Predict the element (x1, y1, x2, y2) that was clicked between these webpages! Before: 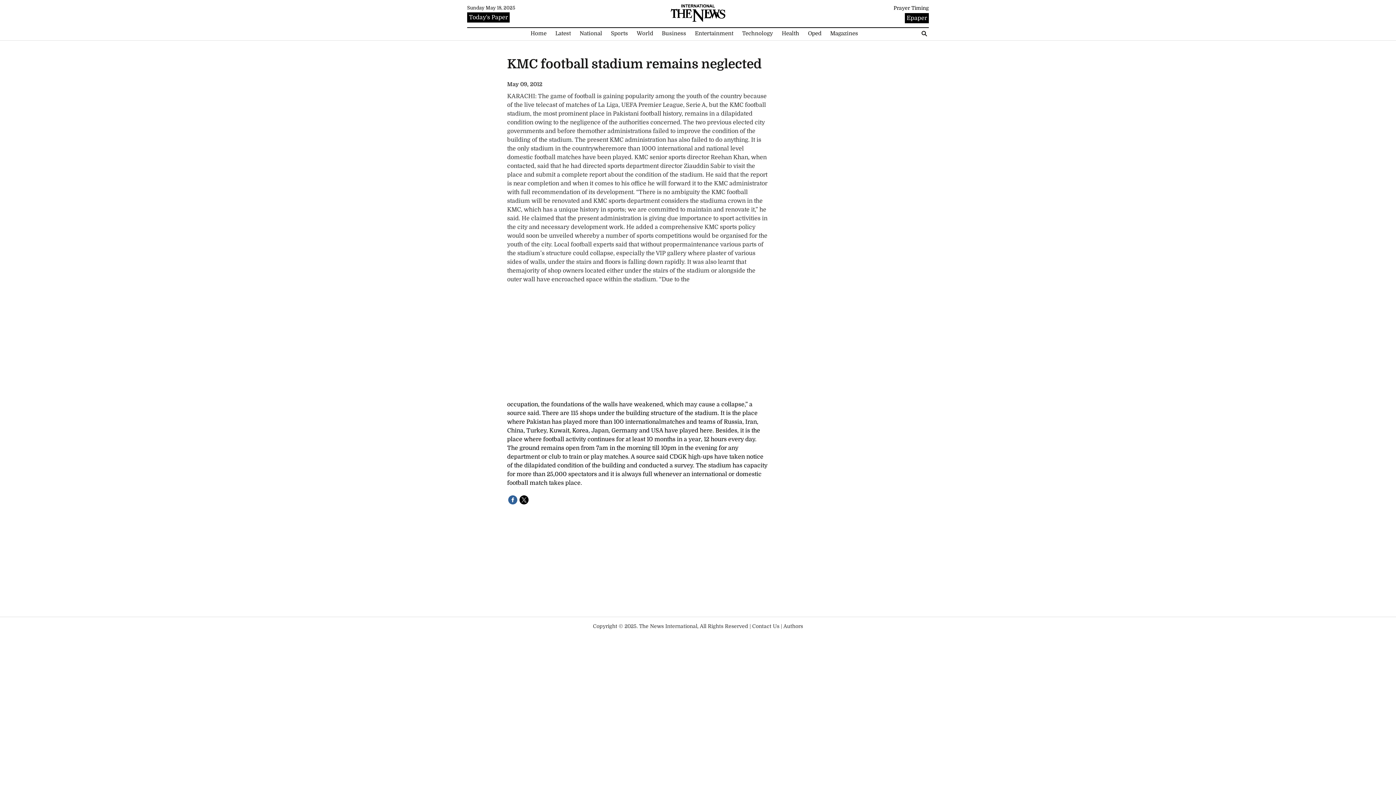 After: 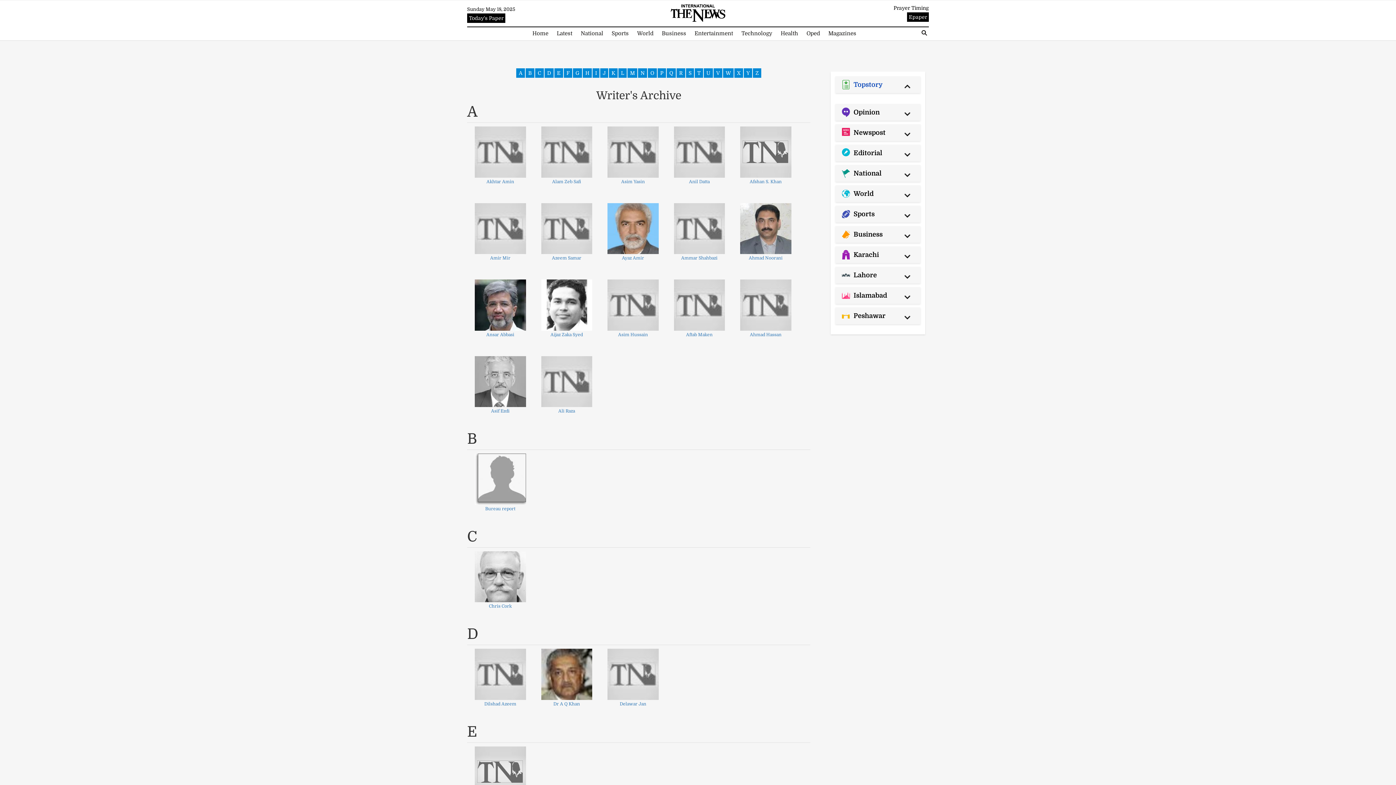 Action: bbox: (783, 623, 803, 629) label: Authors